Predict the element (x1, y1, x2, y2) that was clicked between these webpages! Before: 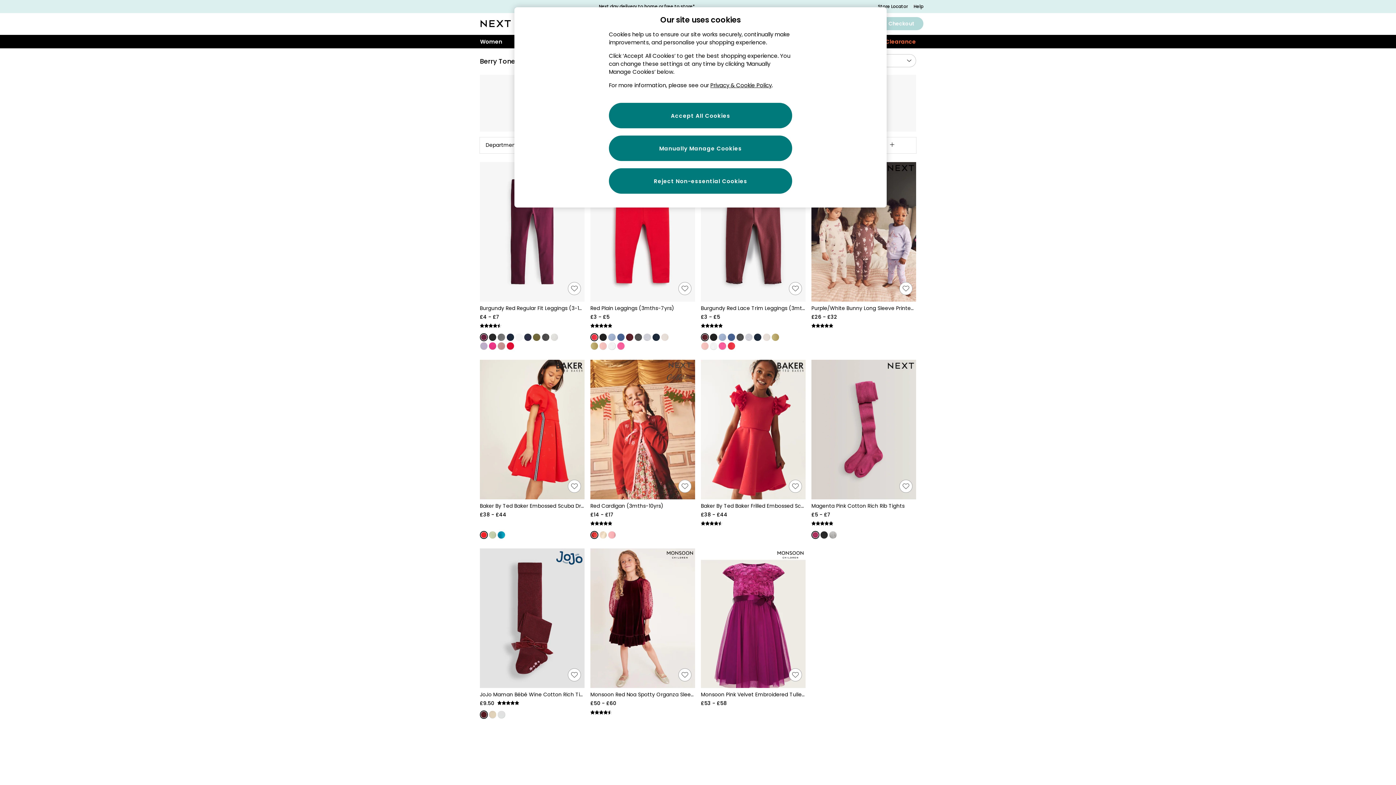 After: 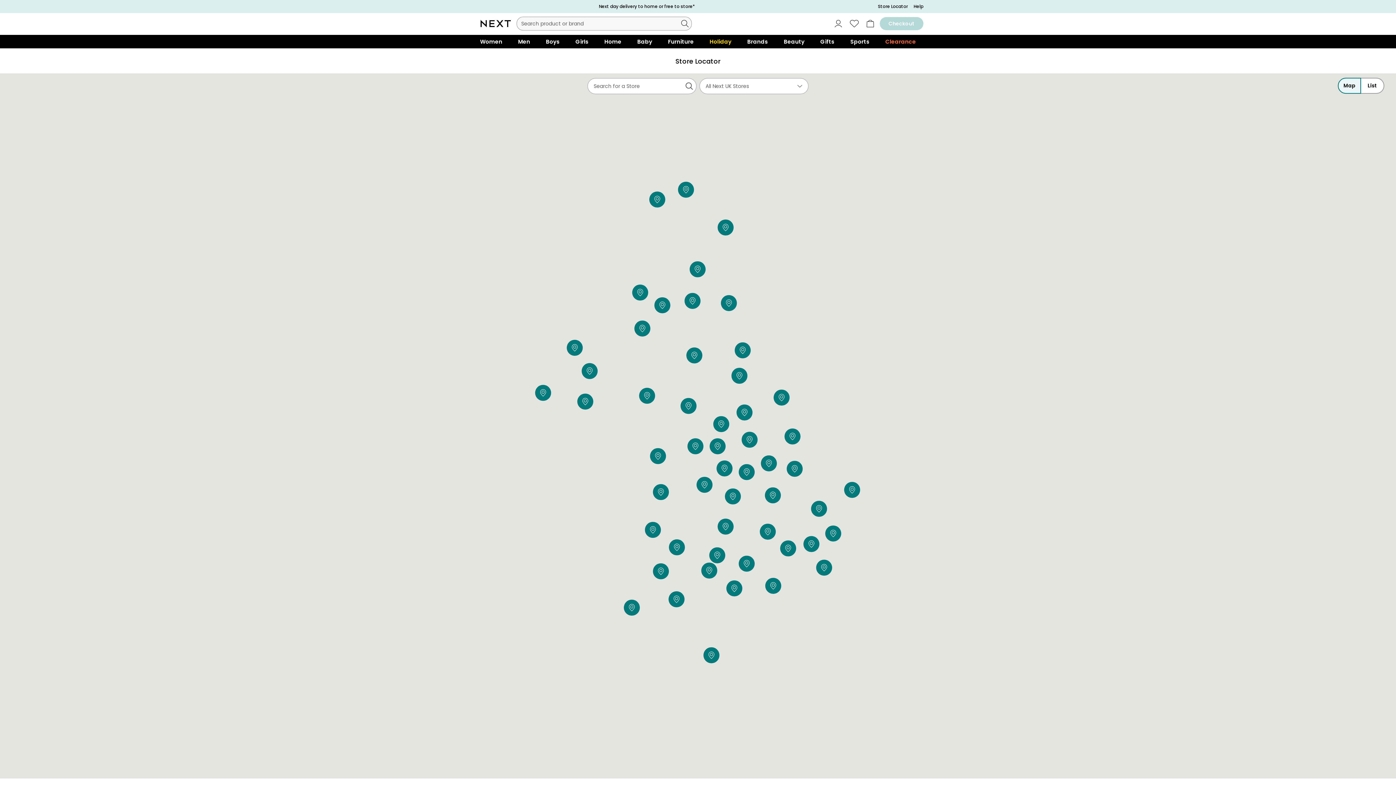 Action: label: Store Locator bbox: (878, 3, 907, 9)